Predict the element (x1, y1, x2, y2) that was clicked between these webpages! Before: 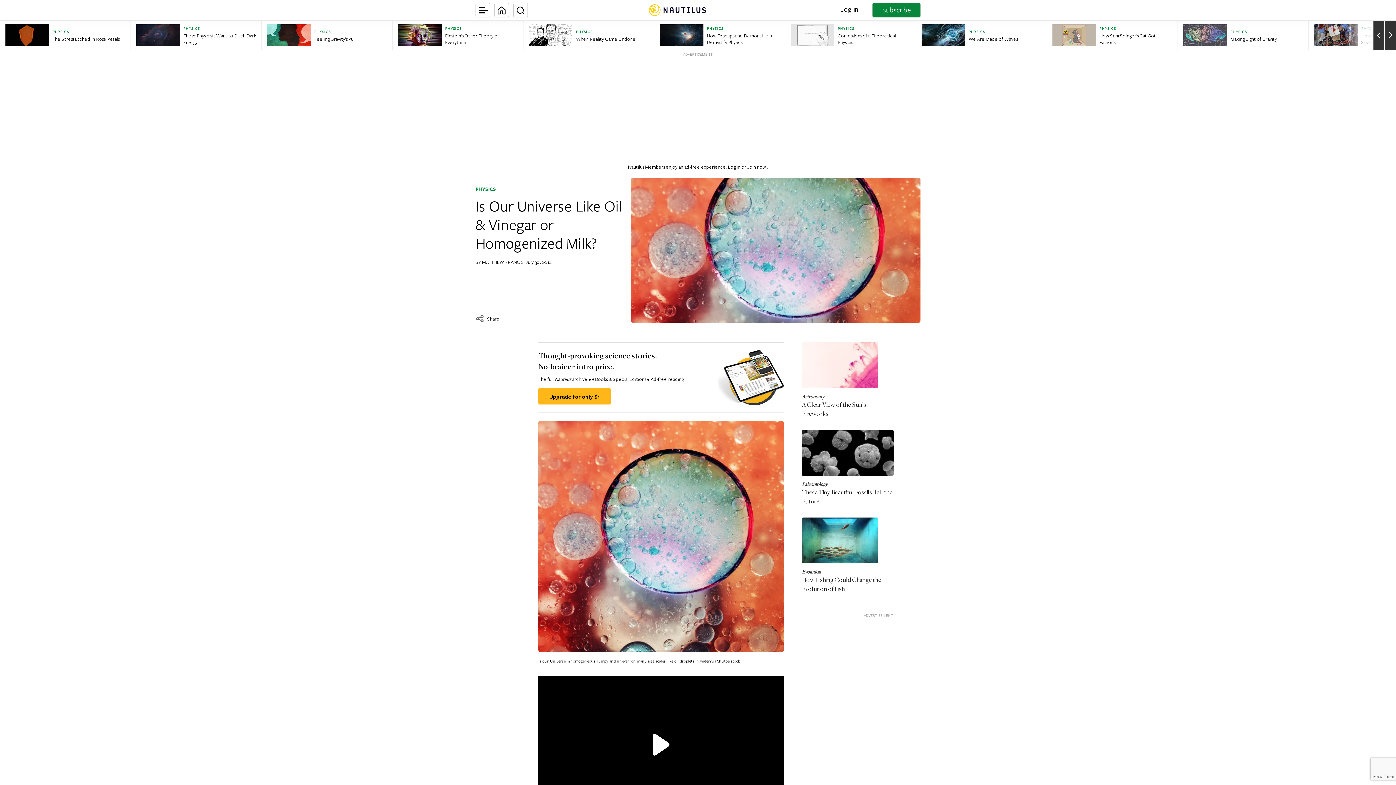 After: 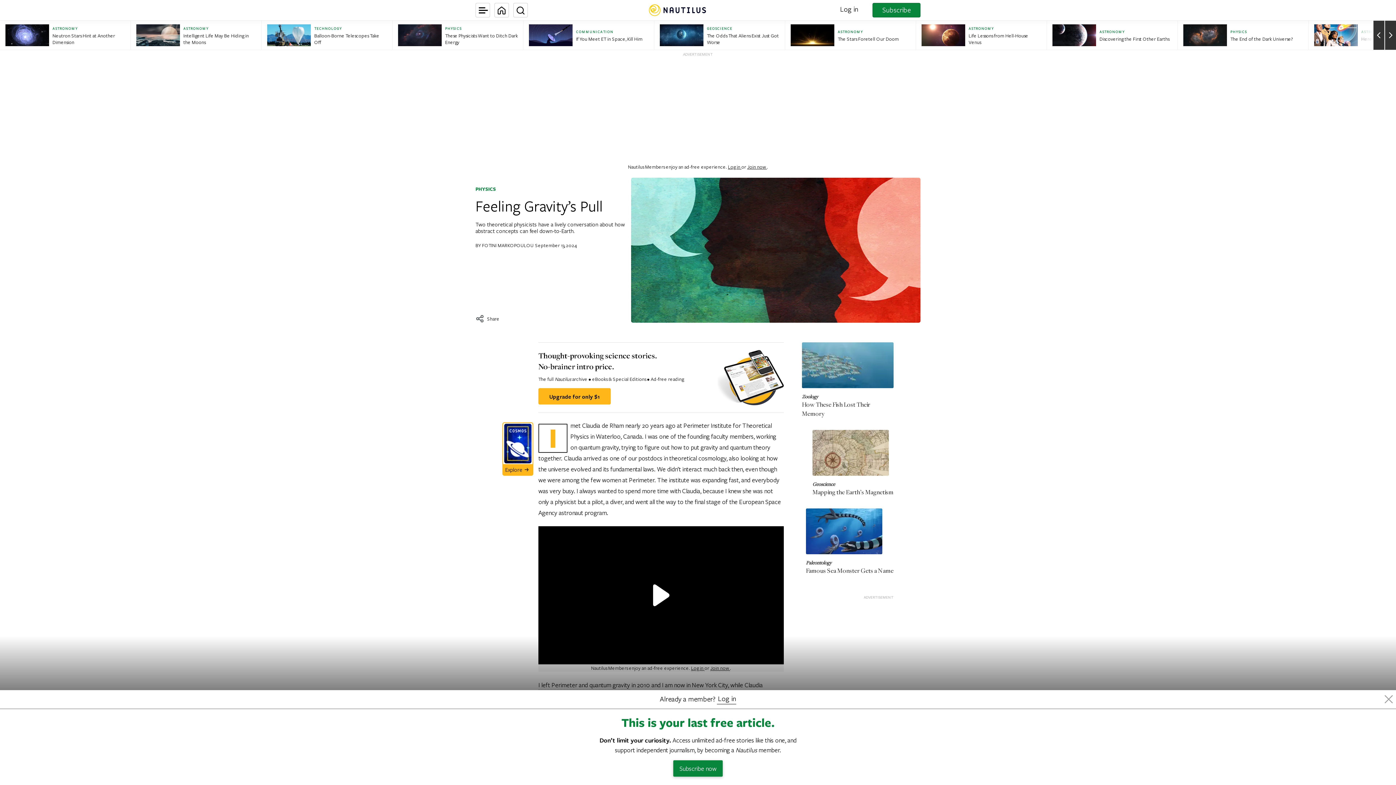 Action: bbox: (261, 20, 392, 49) label: PHYSICS
Feeling Gravity’s Pull